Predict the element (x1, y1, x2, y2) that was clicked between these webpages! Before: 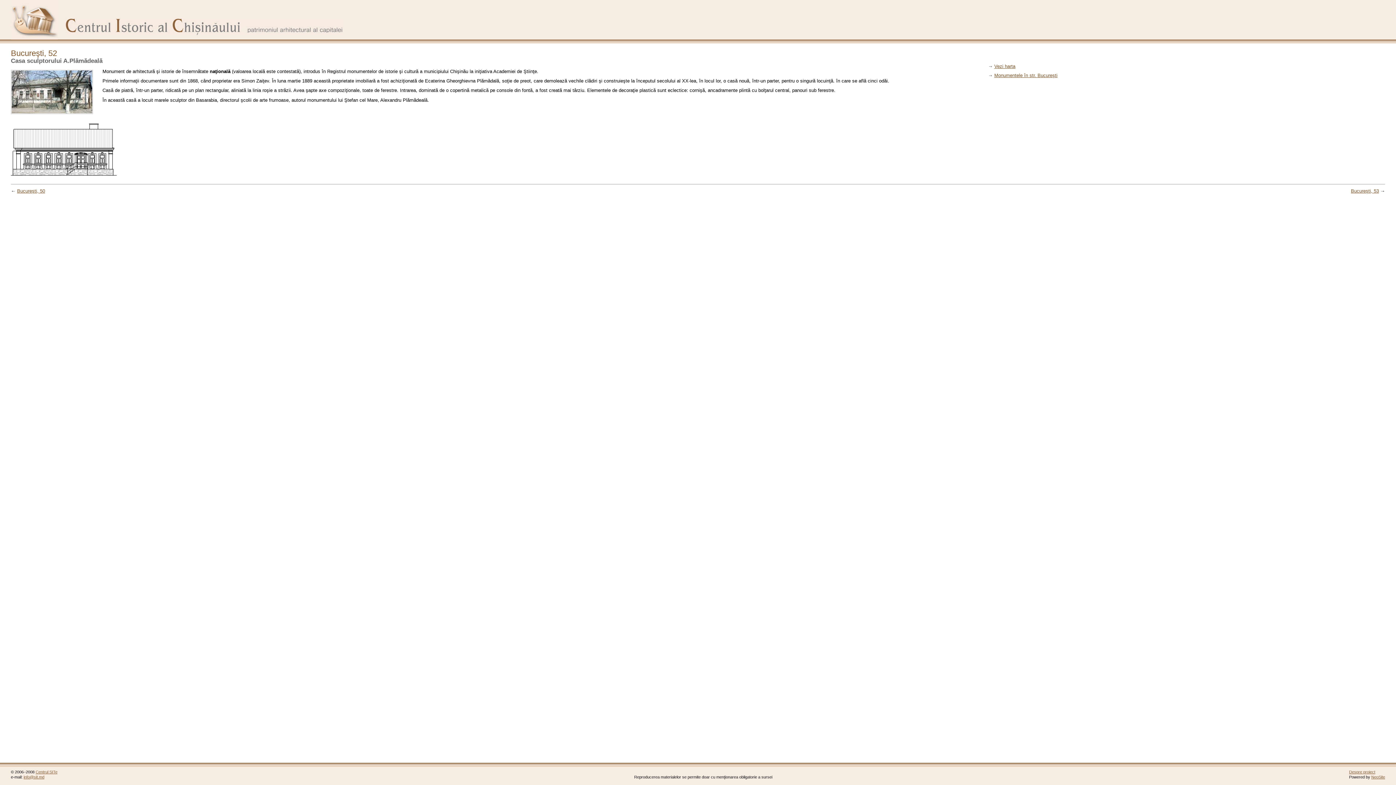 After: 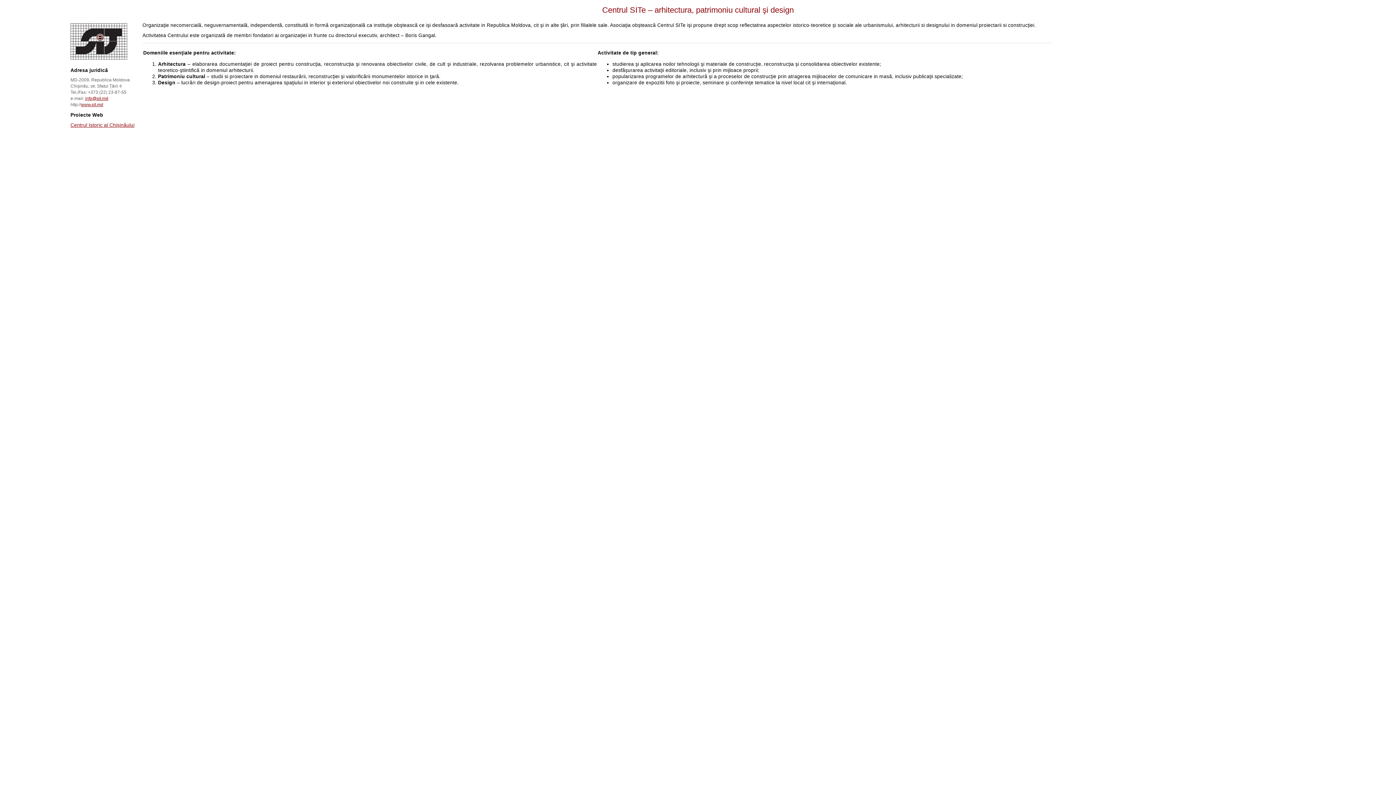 Action: label: Centrul SITe bbox: (35, 770, 57, 774)